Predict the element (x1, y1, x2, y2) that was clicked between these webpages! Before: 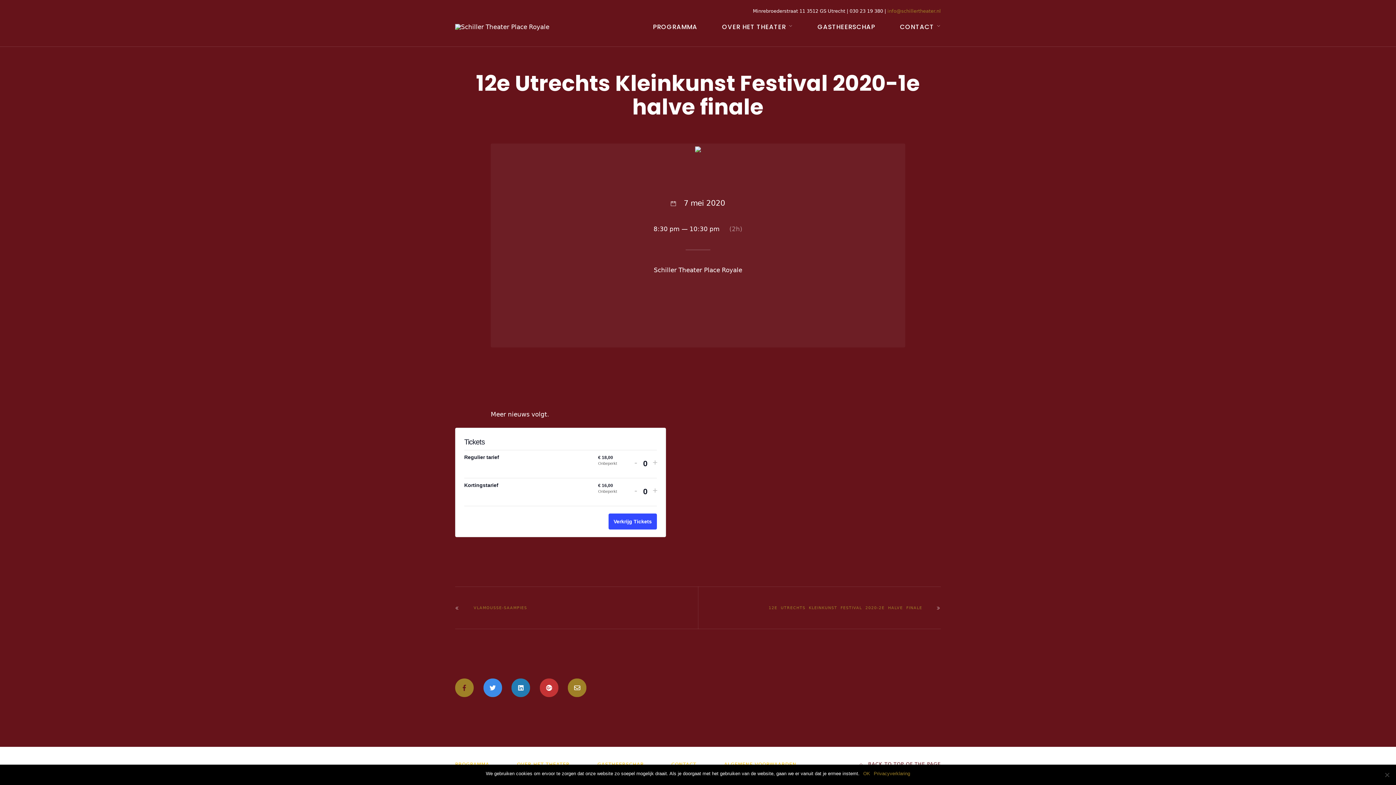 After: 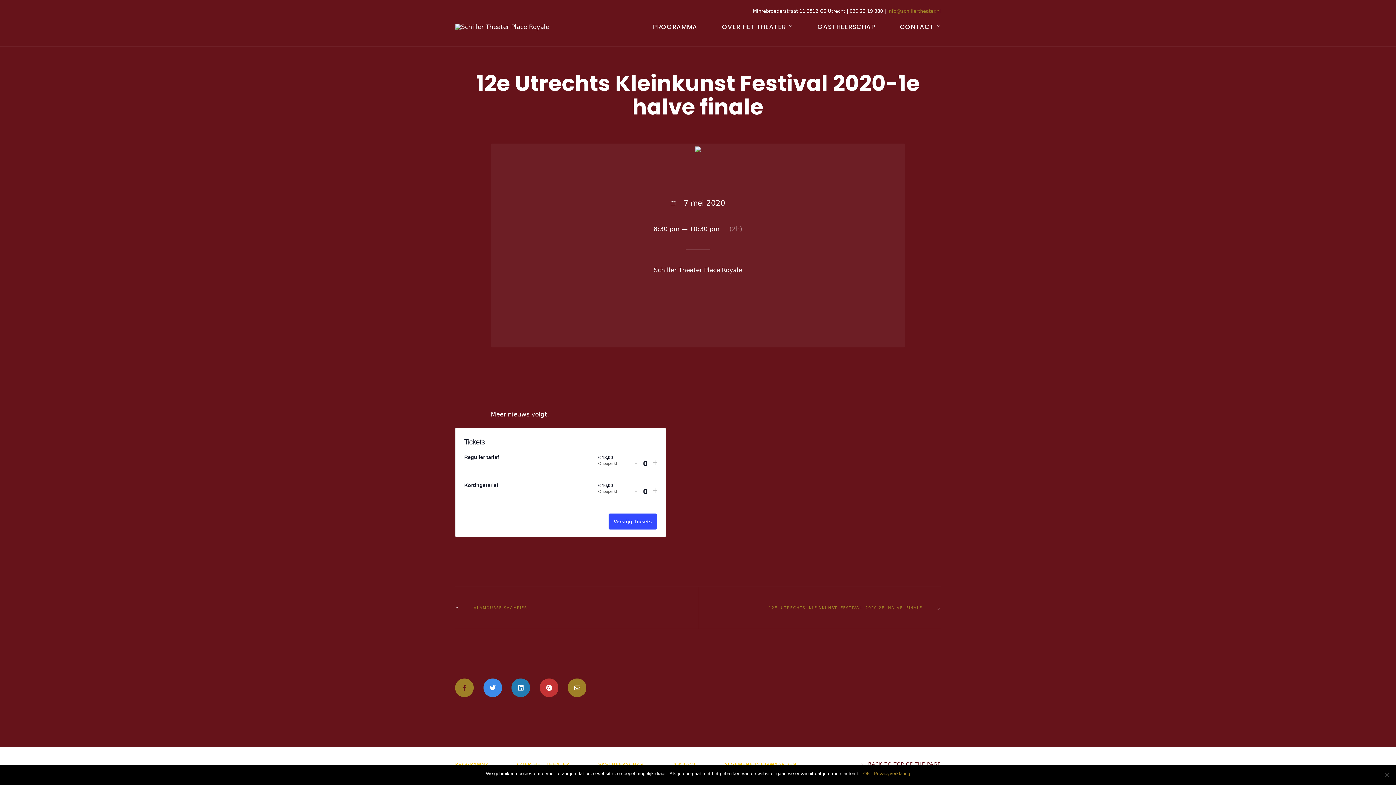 Action: label:  BACK TO TOP OF THE PAGE bbox: (859, 760, 941, 767)